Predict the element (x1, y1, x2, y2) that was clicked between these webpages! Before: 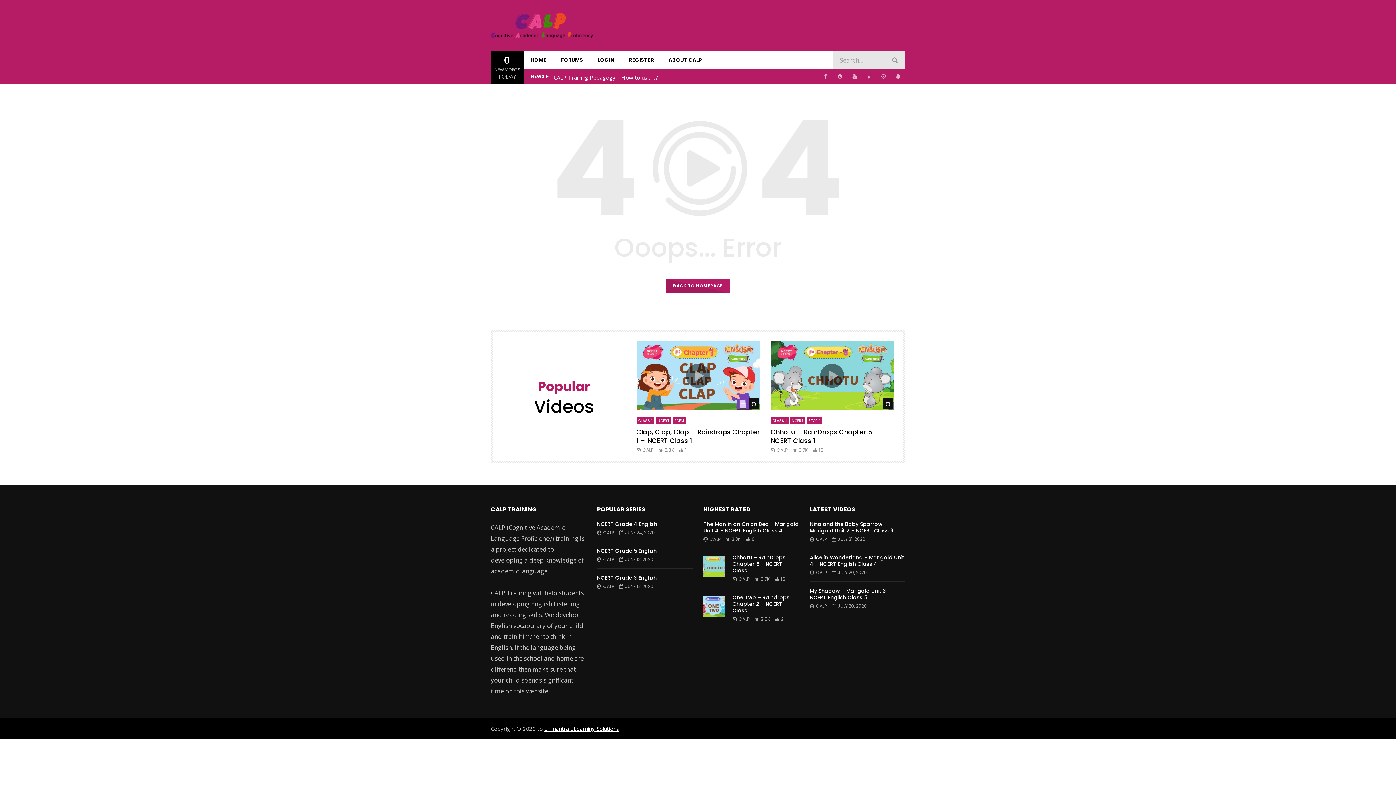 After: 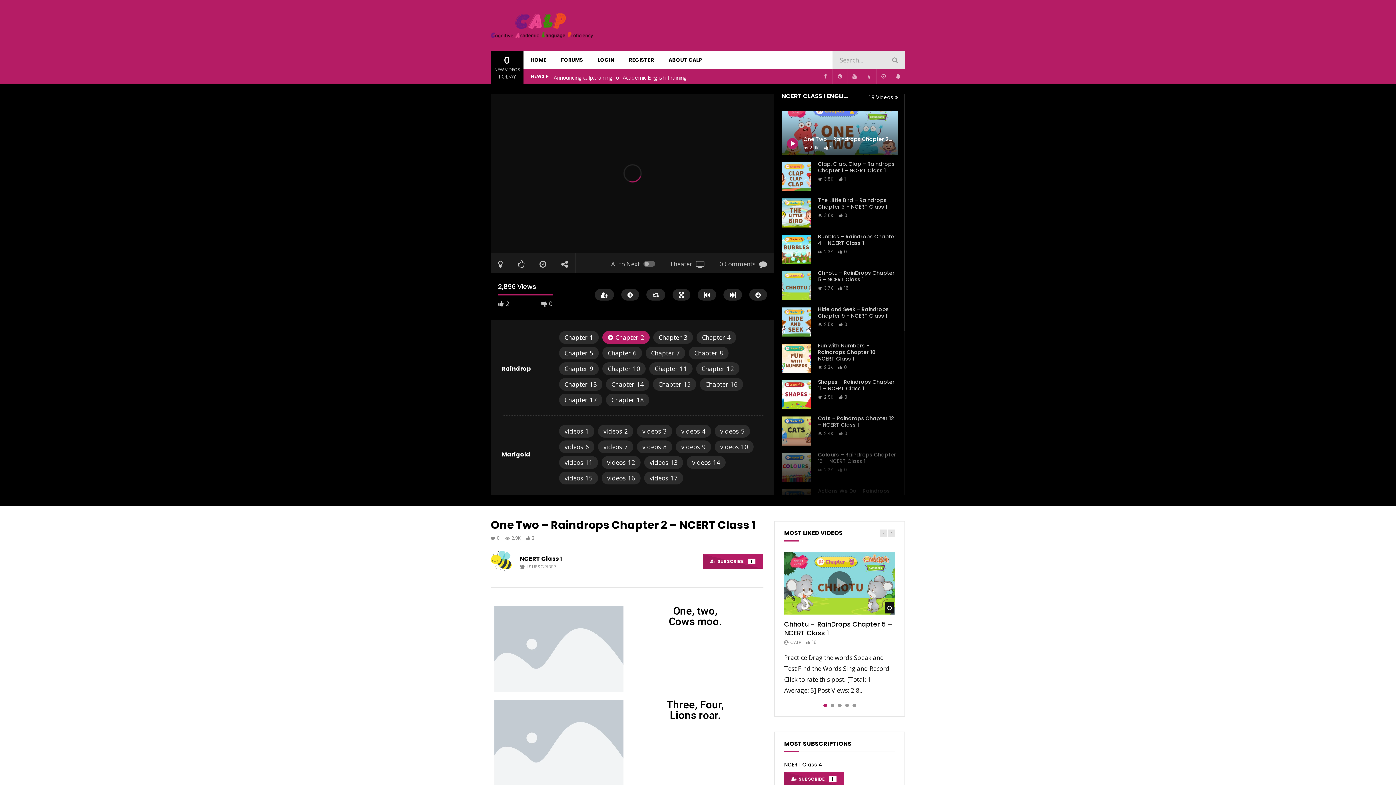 Action: bbox: (703, 596, 725, 617)